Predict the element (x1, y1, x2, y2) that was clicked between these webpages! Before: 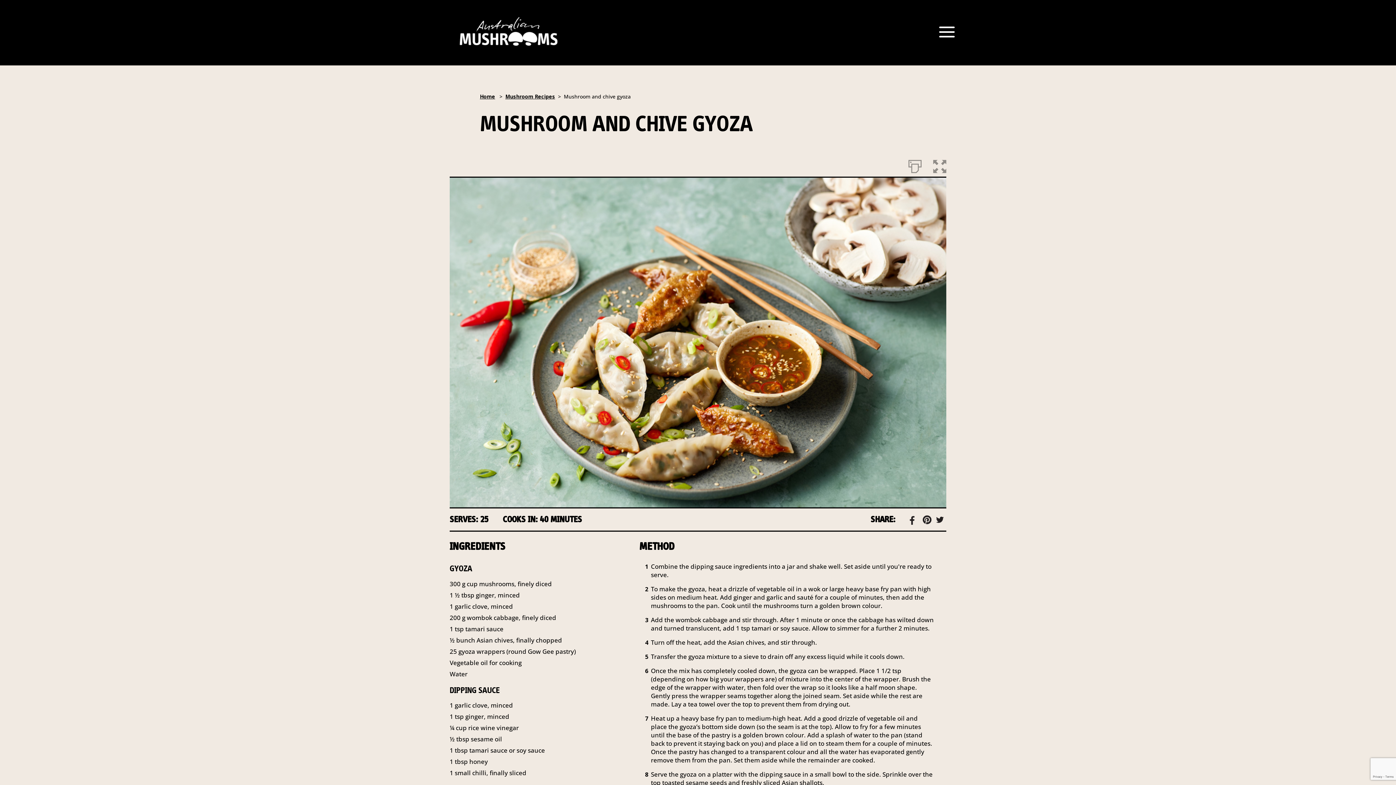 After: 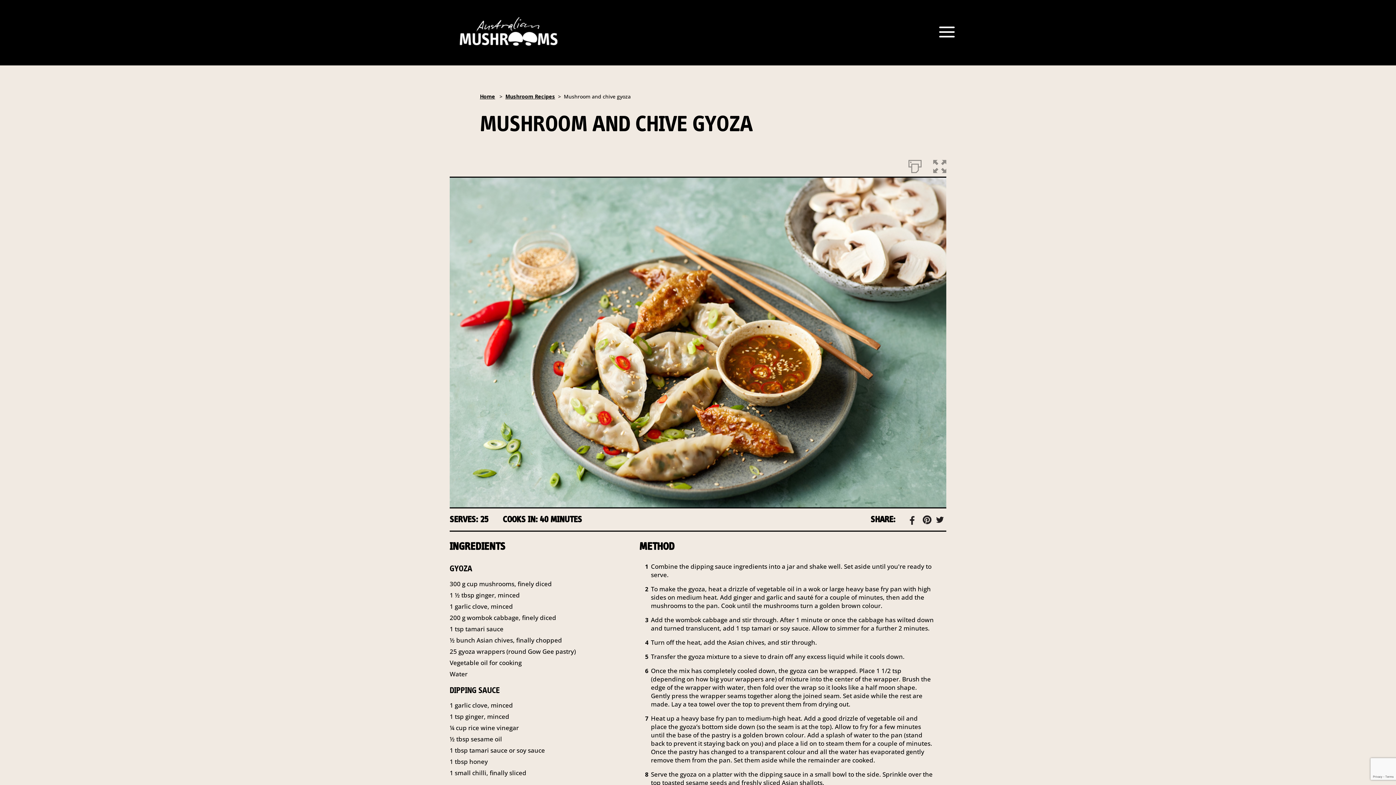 Action: bbox: (921, 514, 933, 524)